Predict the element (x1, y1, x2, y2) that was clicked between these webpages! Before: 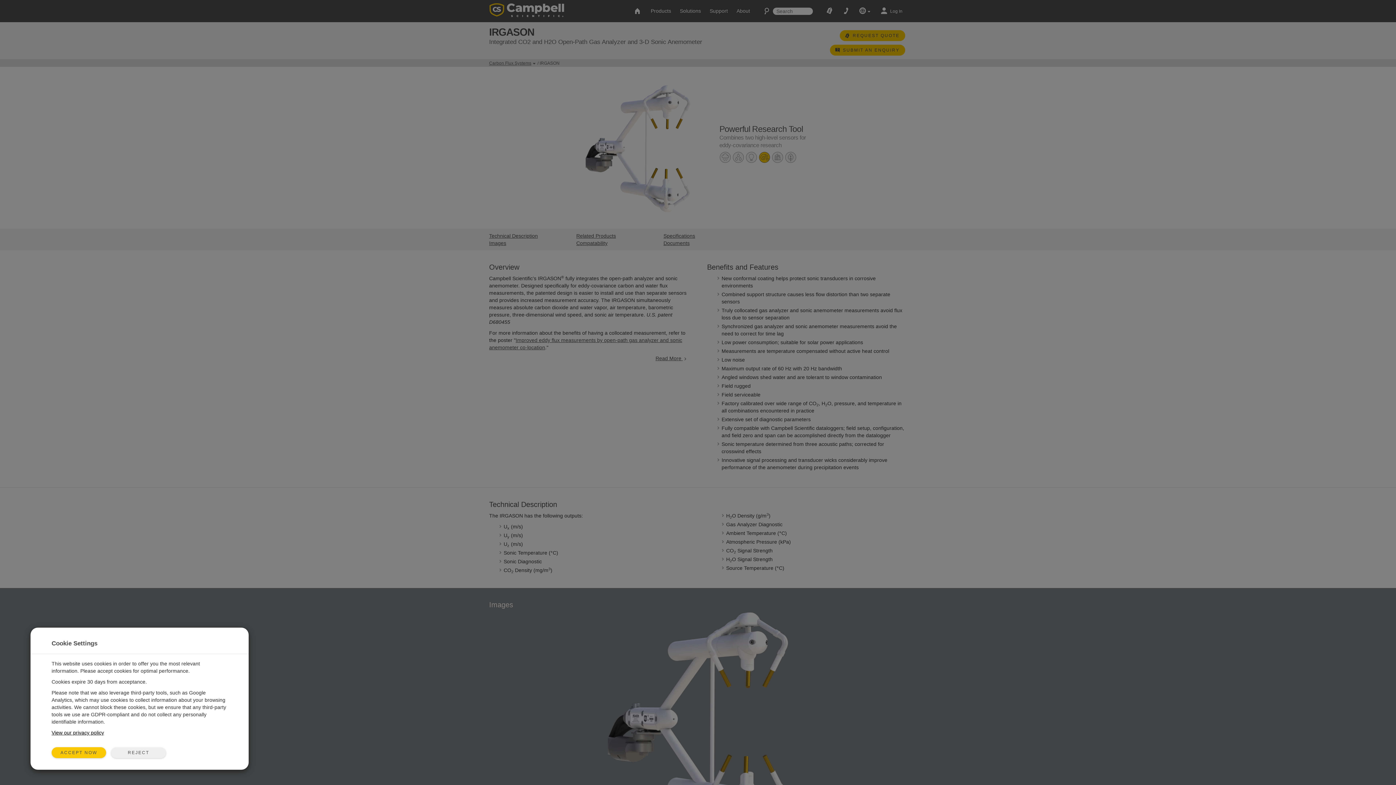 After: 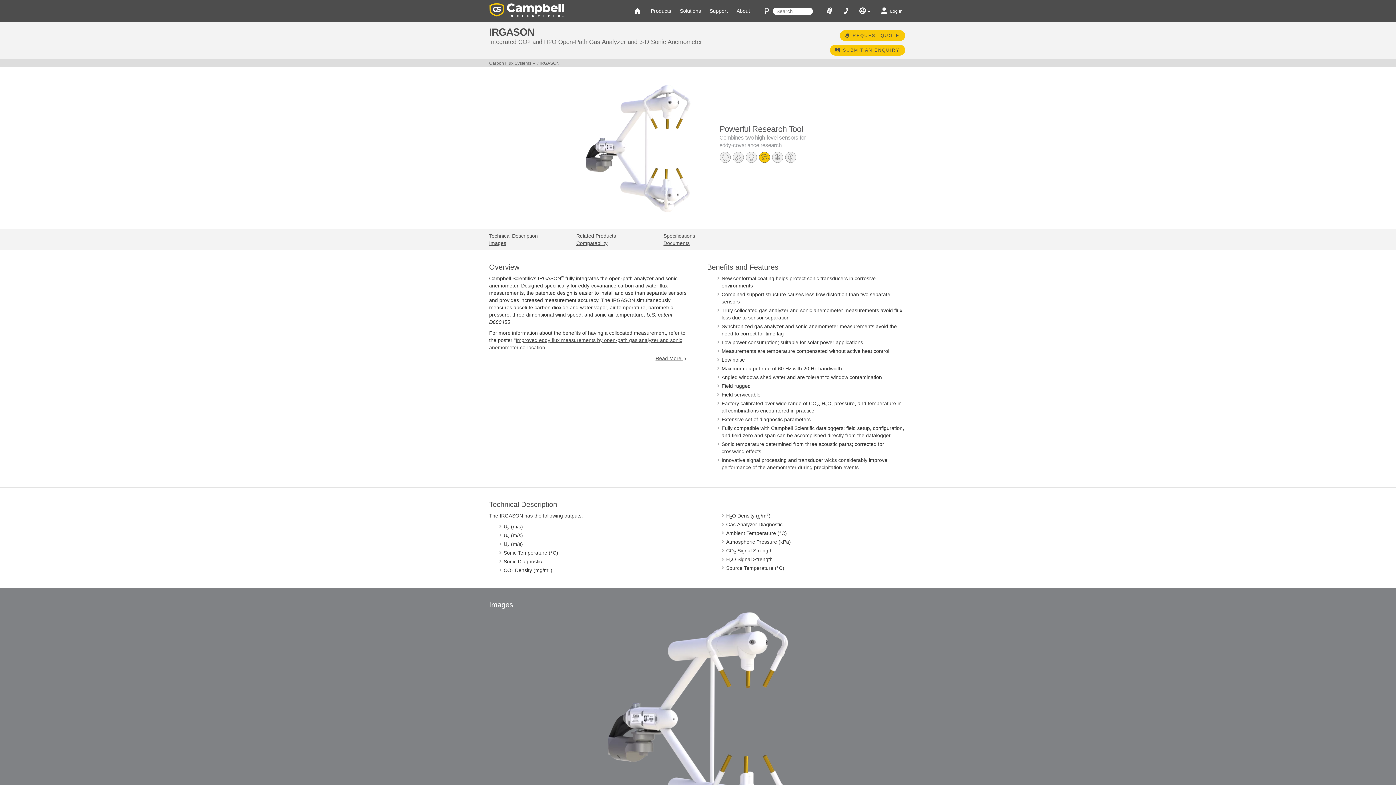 Action: bbox: (51, 747, 106, 758) label: ACCEPT NOW